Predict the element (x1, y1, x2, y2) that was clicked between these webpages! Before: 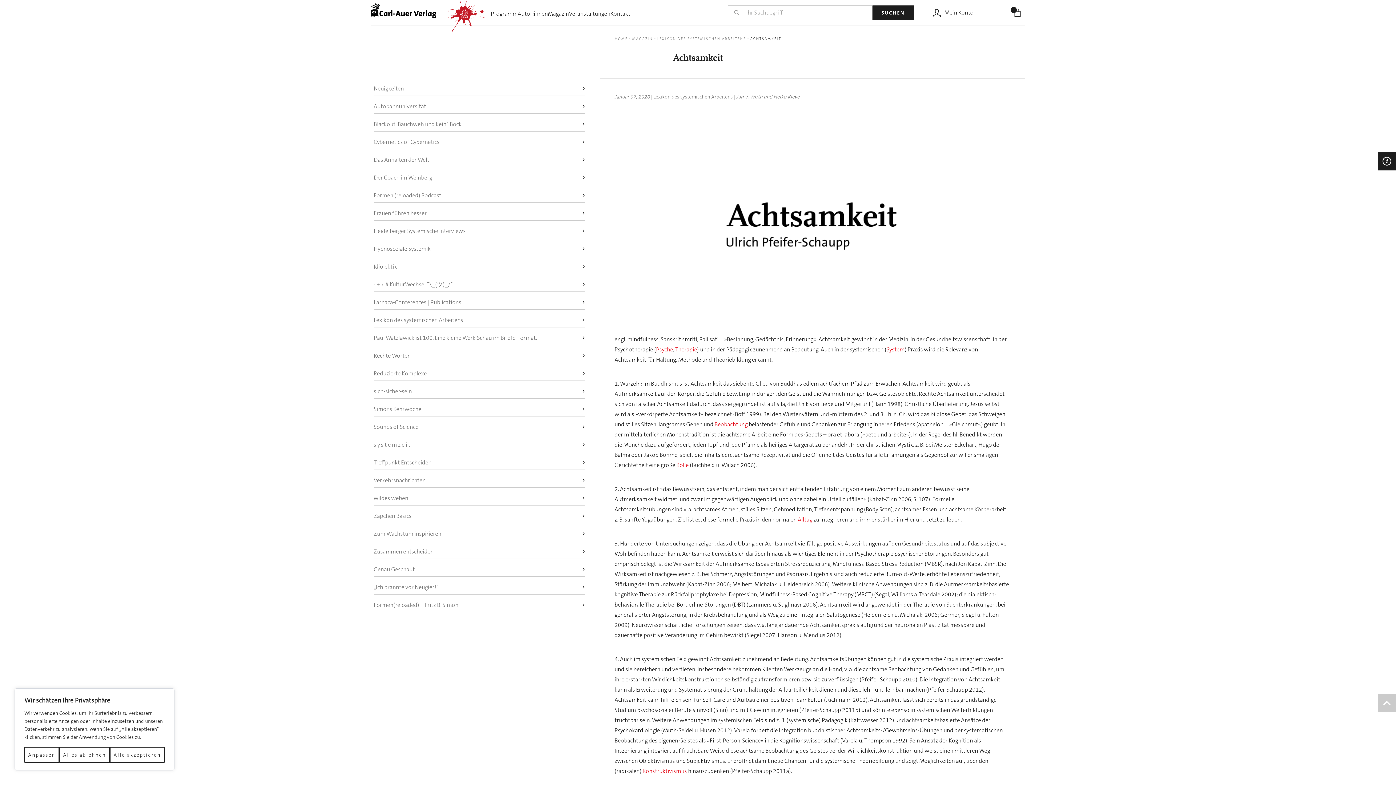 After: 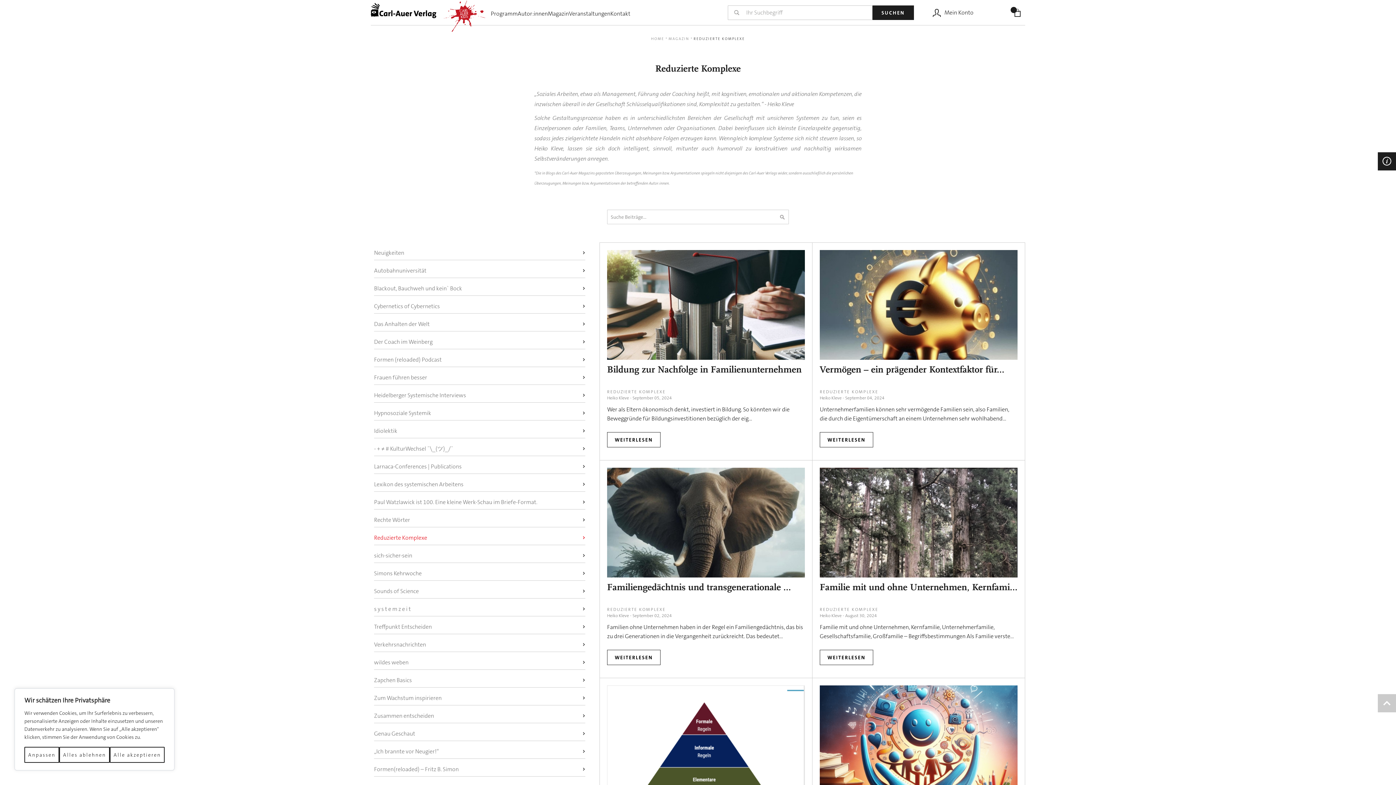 Action: bbox: (373, 369, 426, 377) label: Reduzierte Komplexe